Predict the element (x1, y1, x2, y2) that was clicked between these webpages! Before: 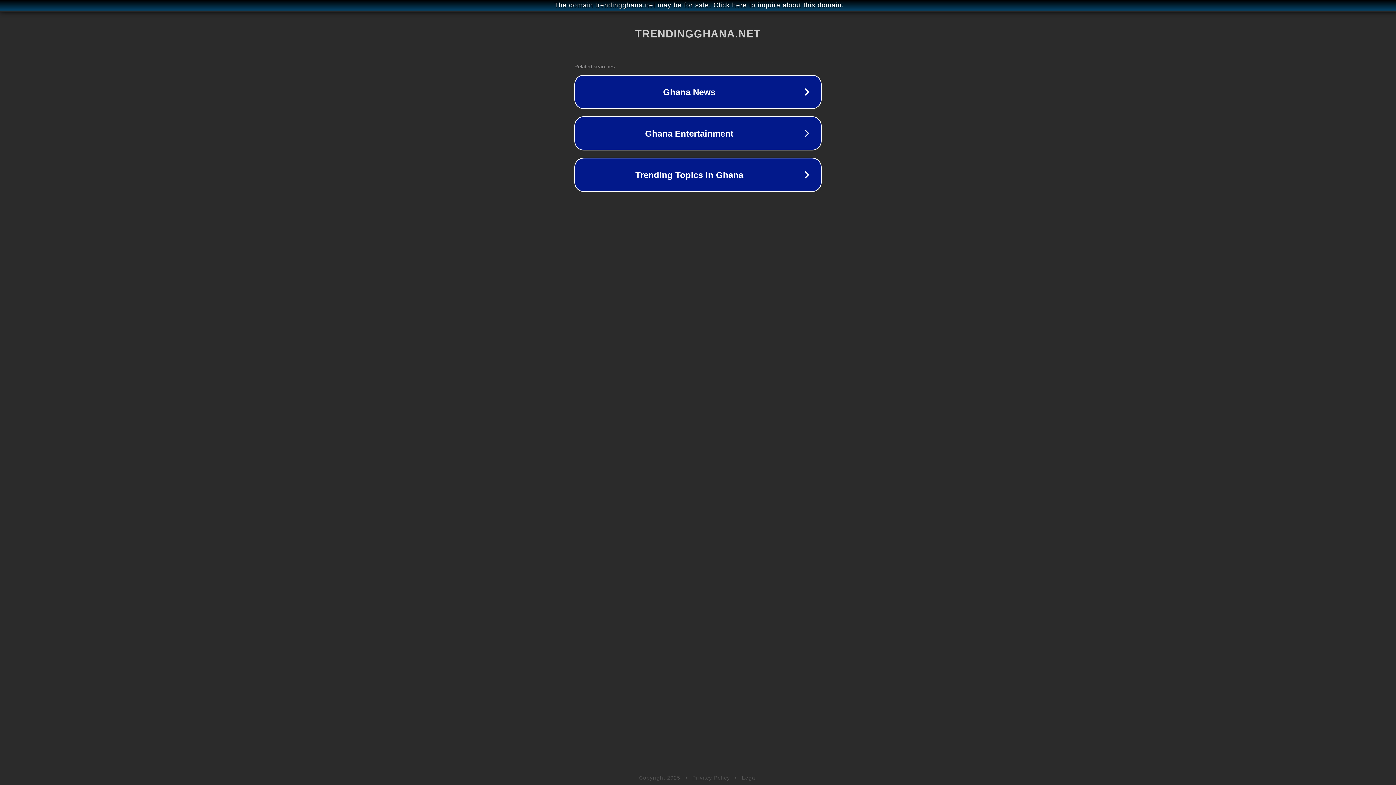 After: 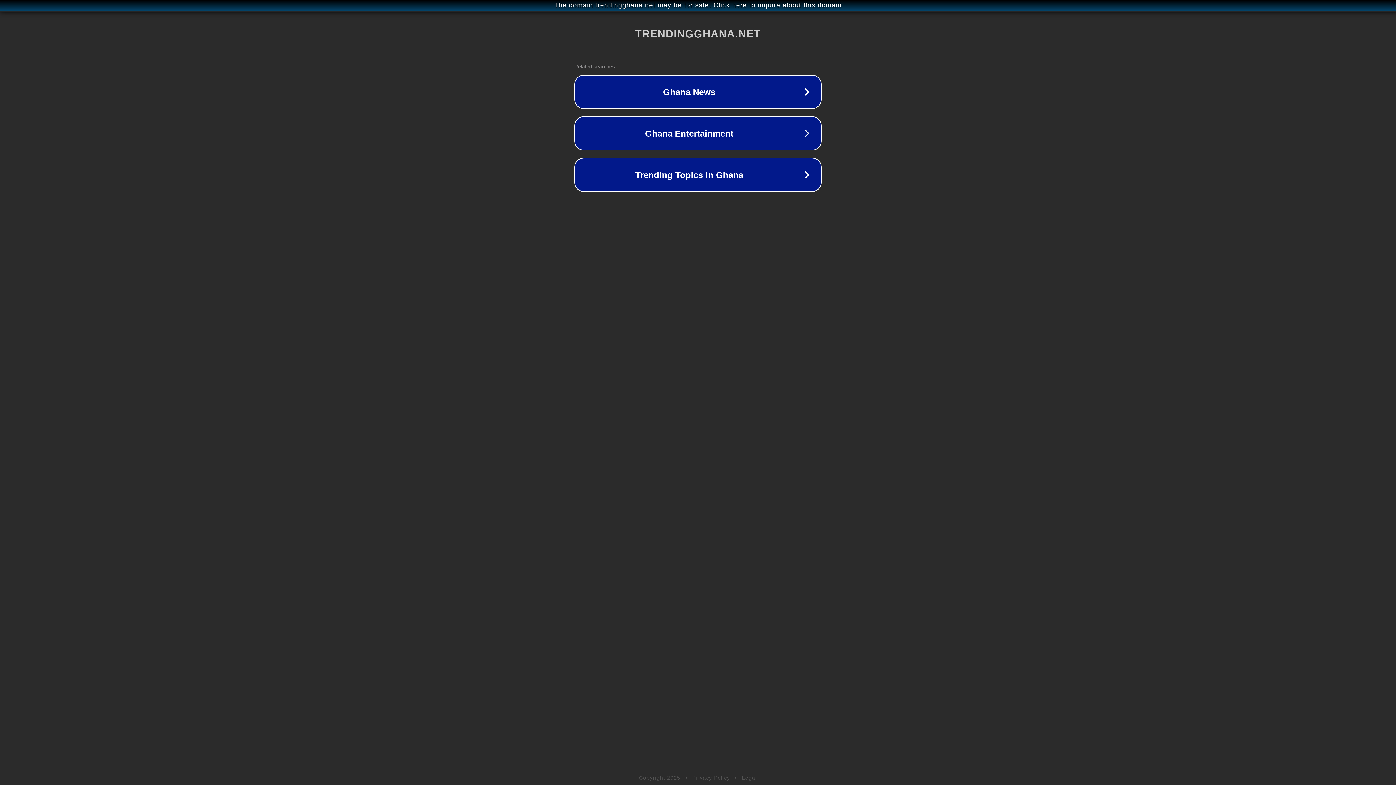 Action: label: Privacy Policy bbox: (692, 775, 730, 781)